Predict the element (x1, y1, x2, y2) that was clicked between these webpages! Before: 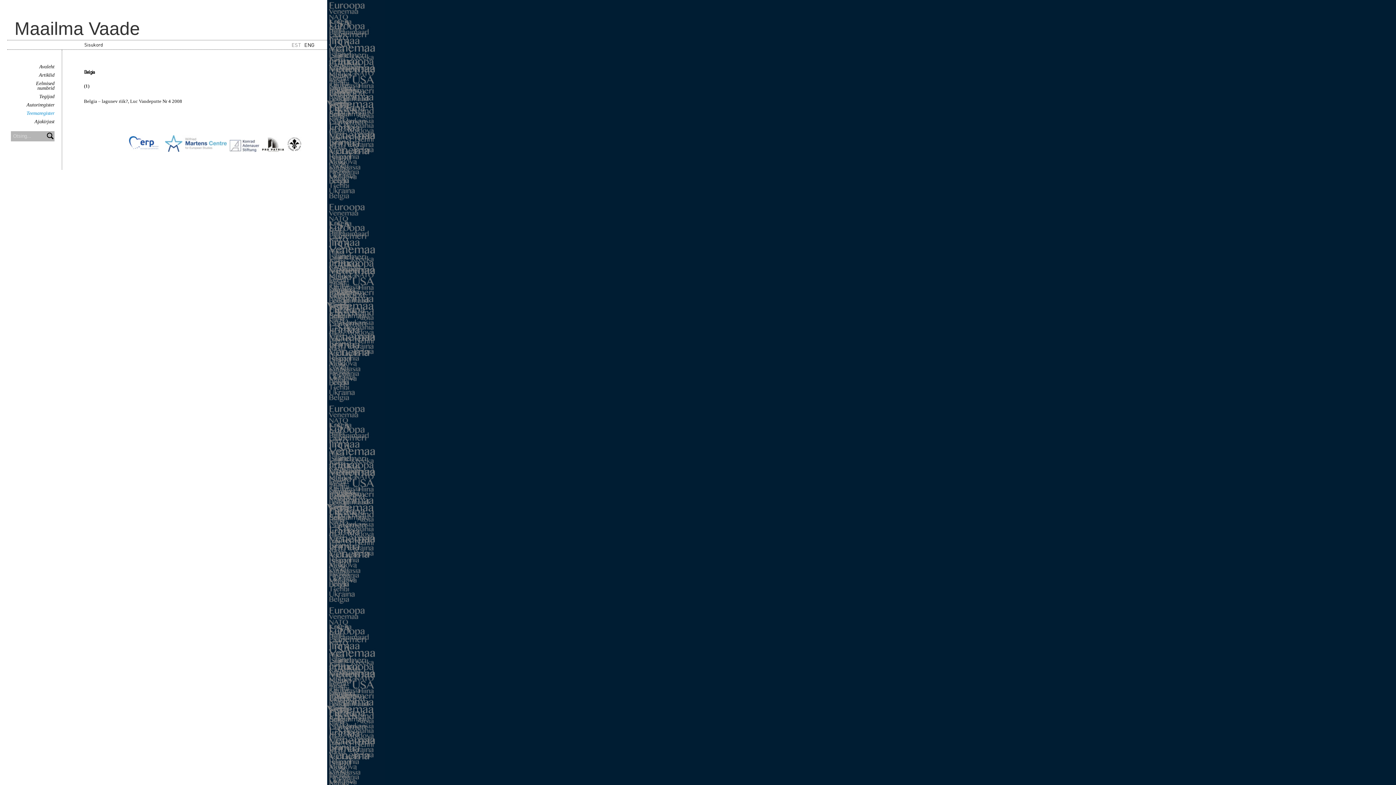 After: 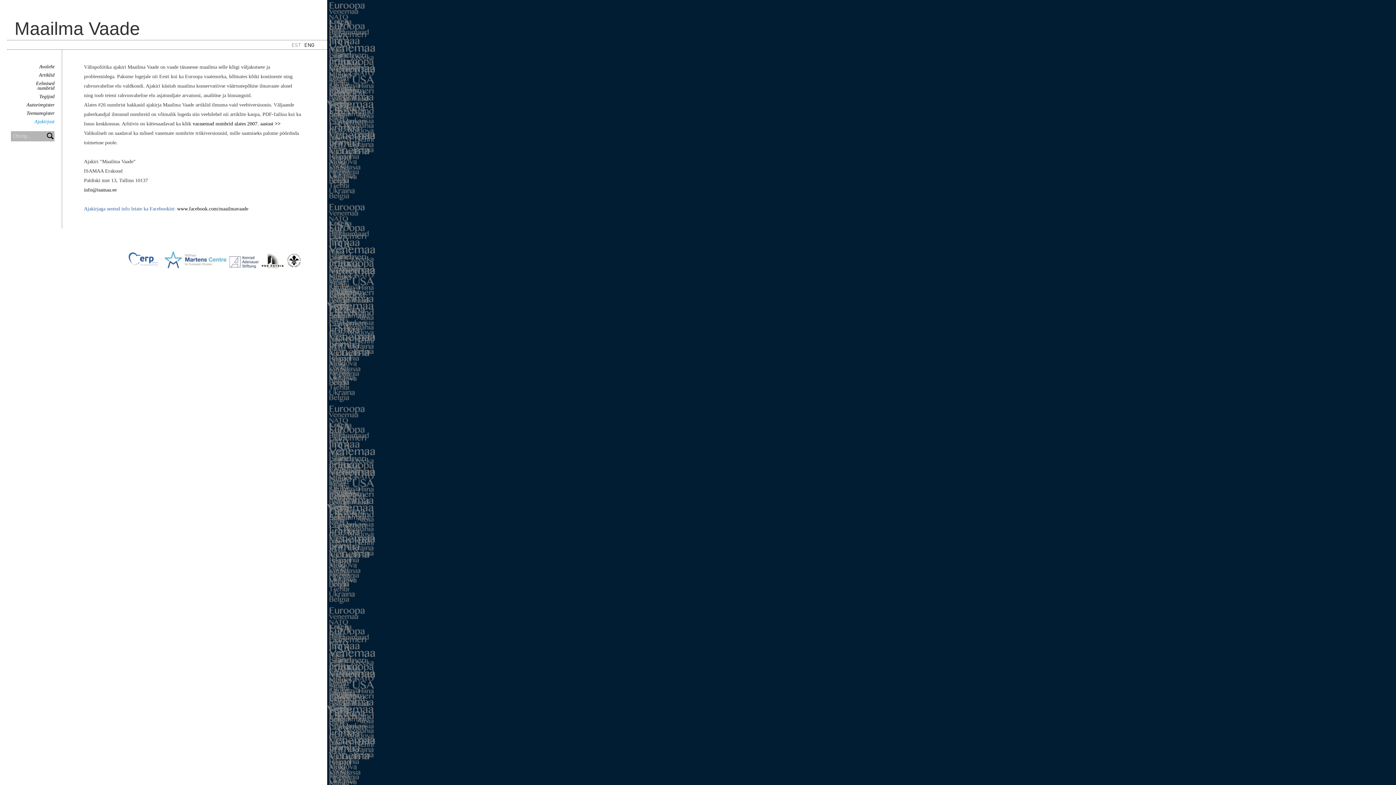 Action: bbox: (34, 118, 54, 124) label: Ajakirjast